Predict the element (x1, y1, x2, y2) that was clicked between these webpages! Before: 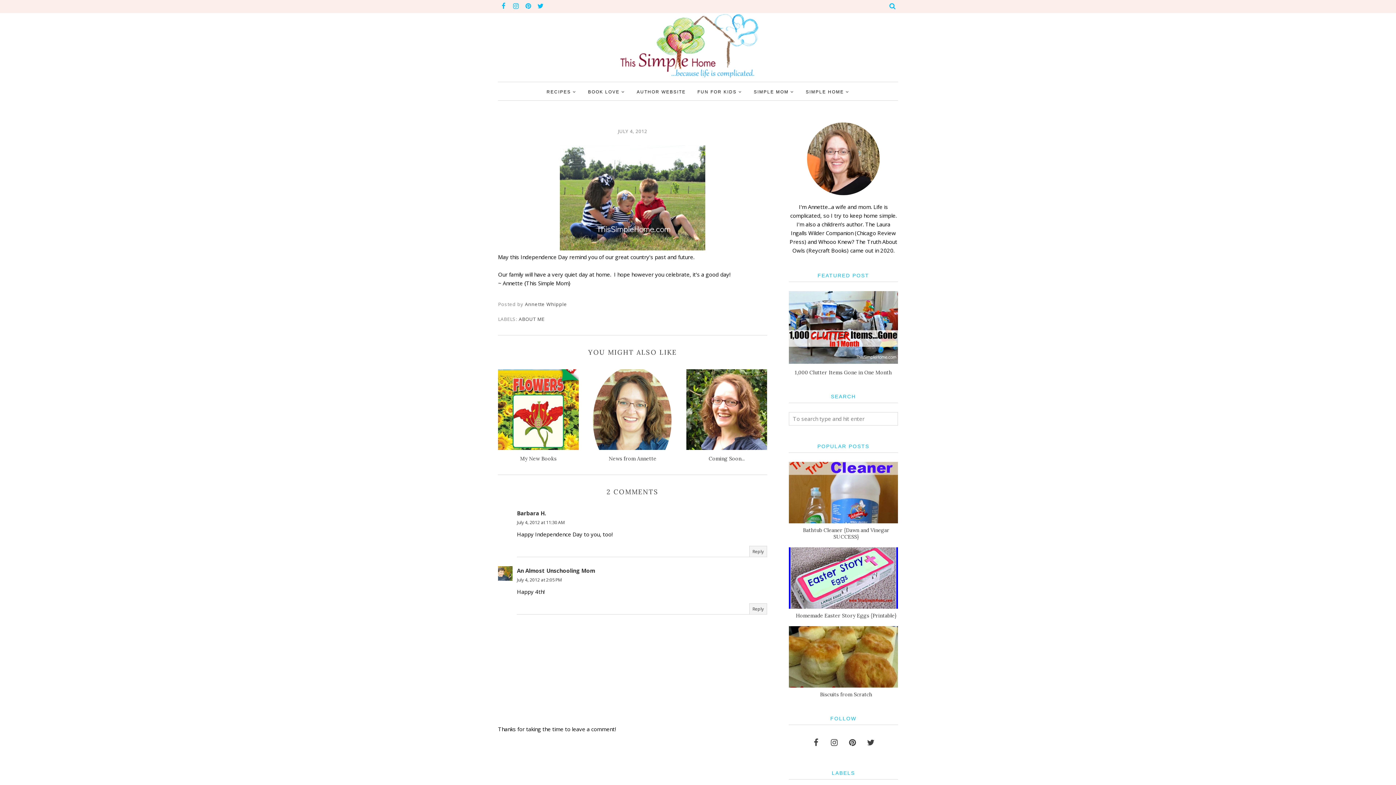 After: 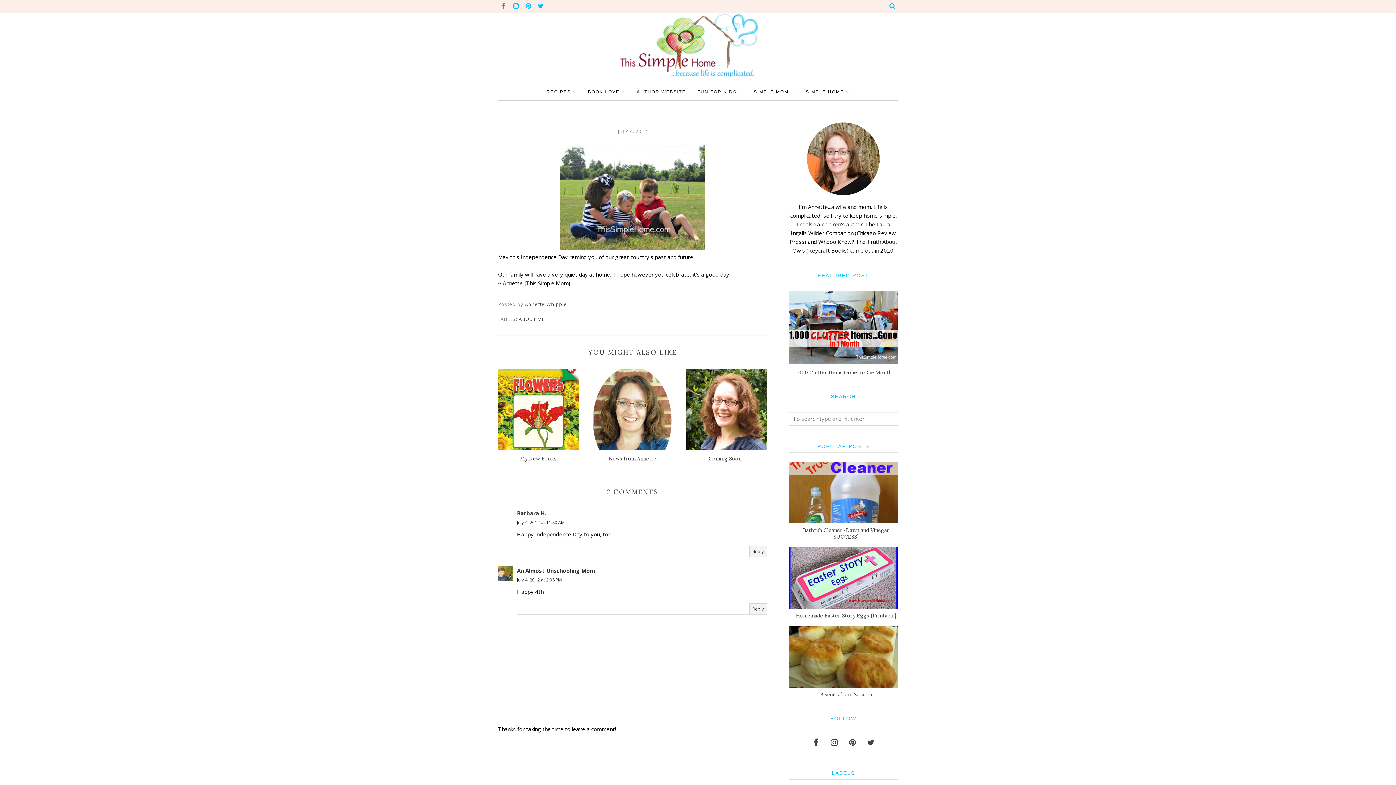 Action: bbox: (498, 0, 509, 12)